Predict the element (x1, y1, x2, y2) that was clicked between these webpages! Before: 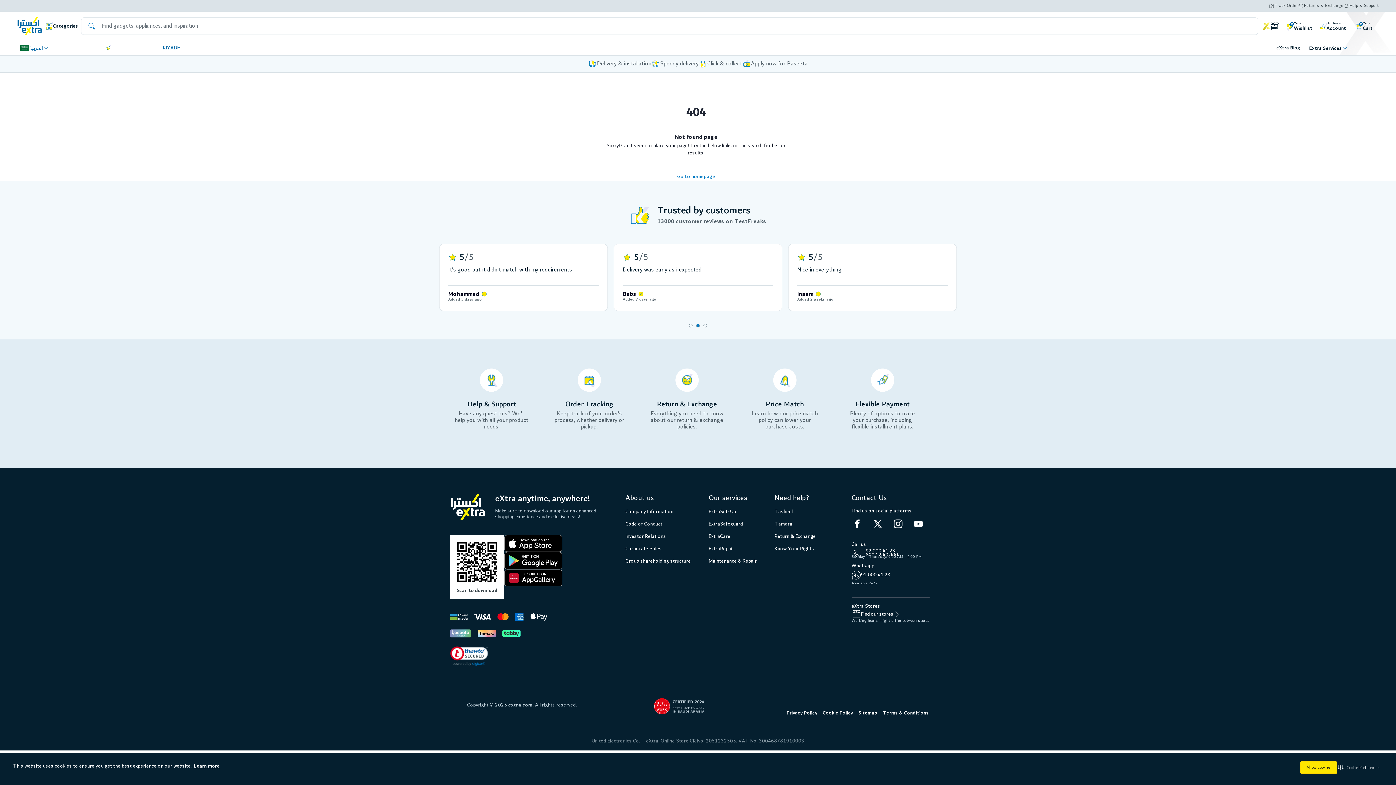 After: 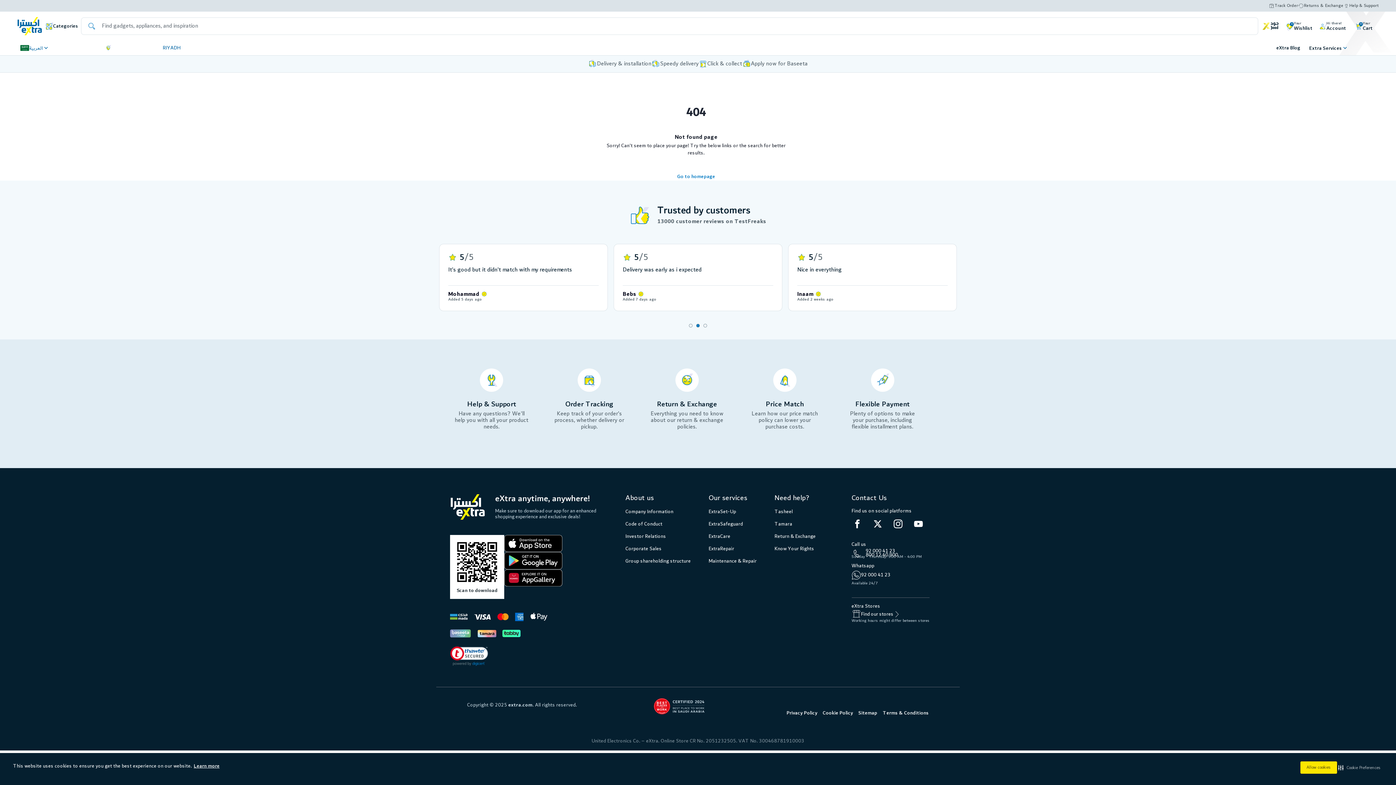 Action: bbox: (504, 569, 562, 586)